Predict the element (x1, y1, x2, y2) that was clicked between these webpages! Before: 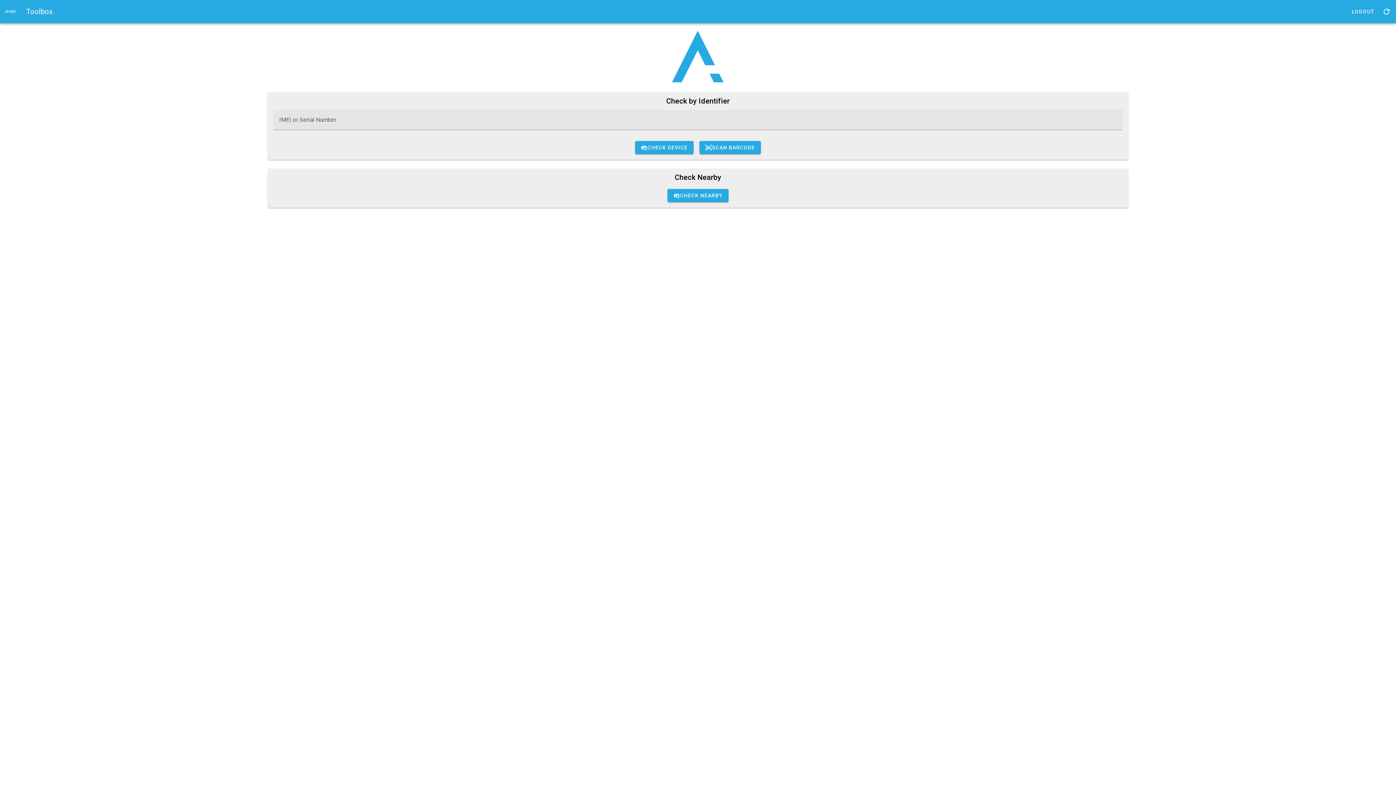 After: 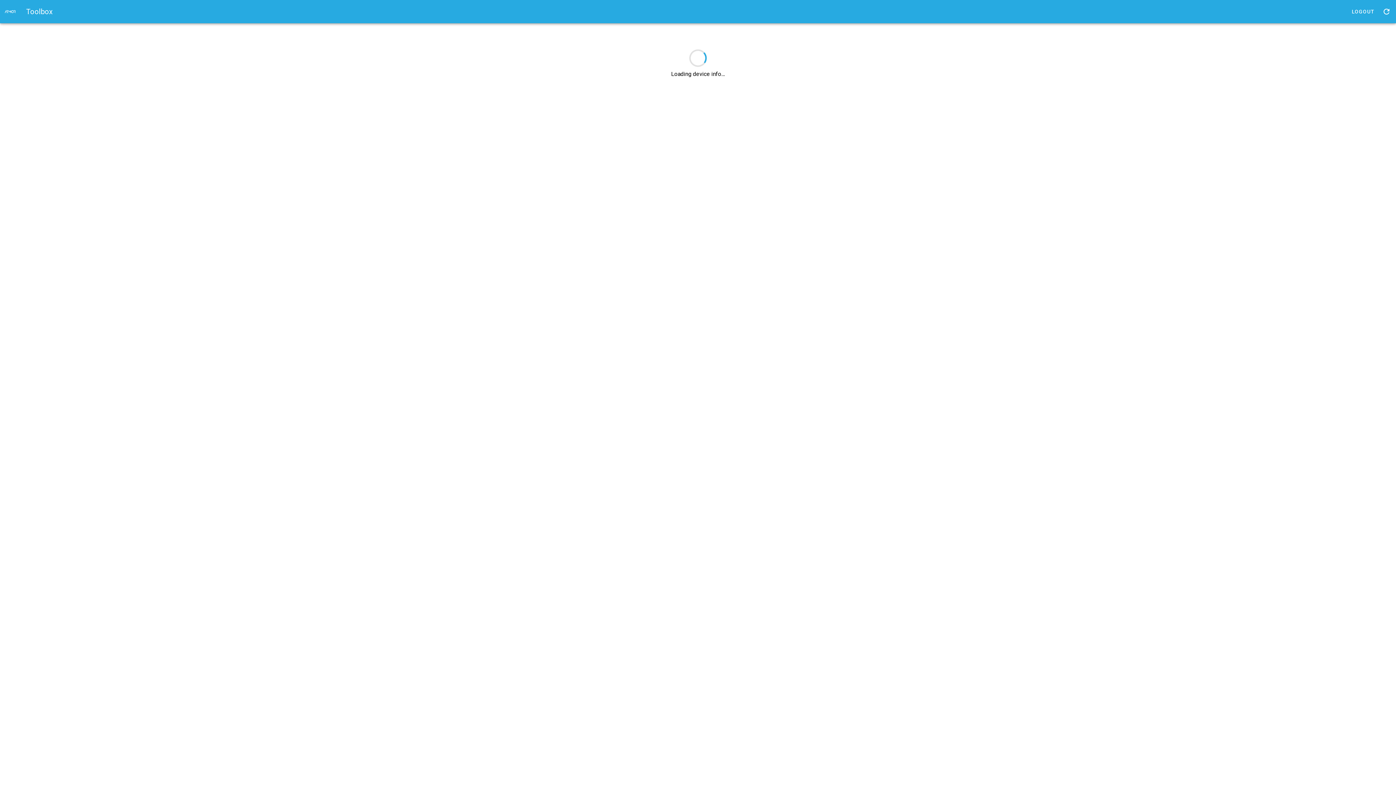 Action: bbox: (635, 141, 693, 154) label: CHECK DEVICE